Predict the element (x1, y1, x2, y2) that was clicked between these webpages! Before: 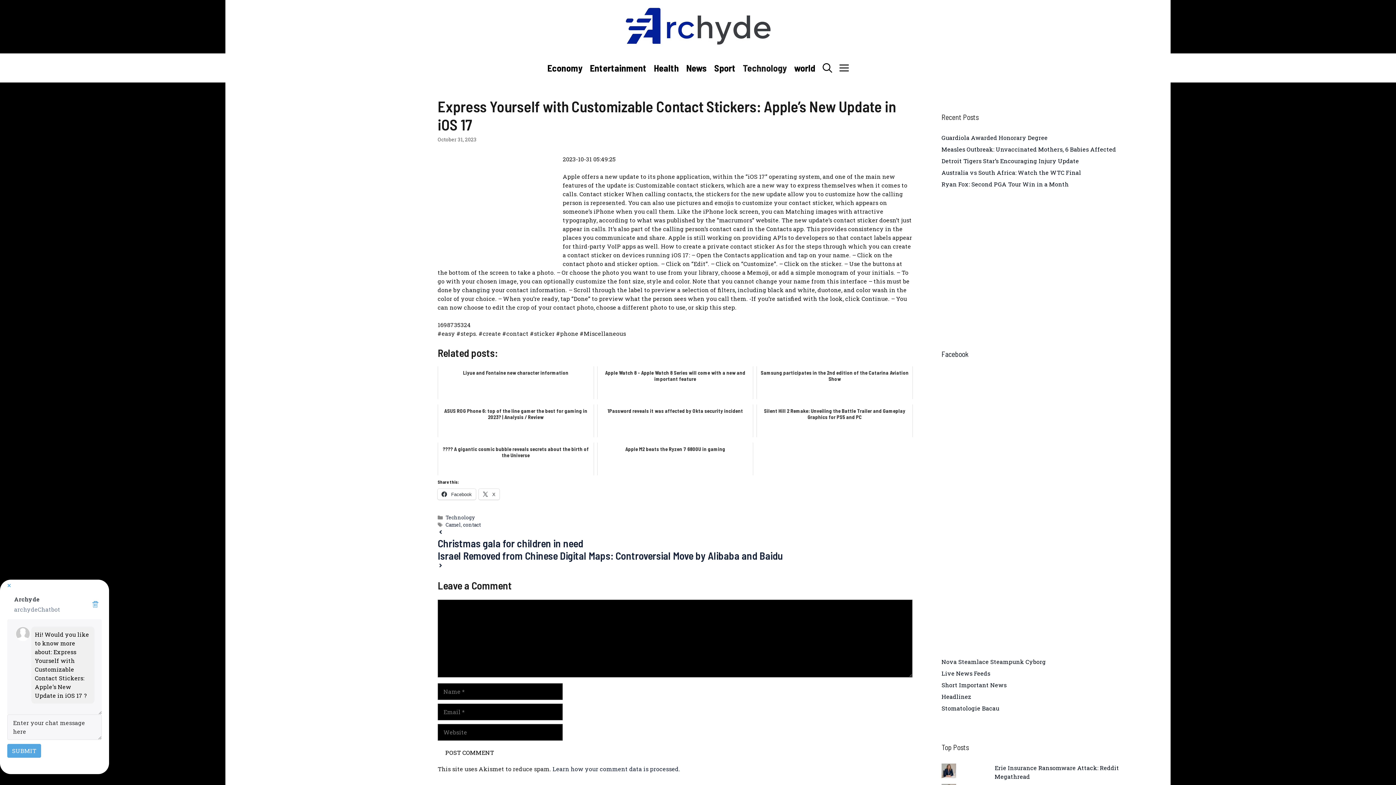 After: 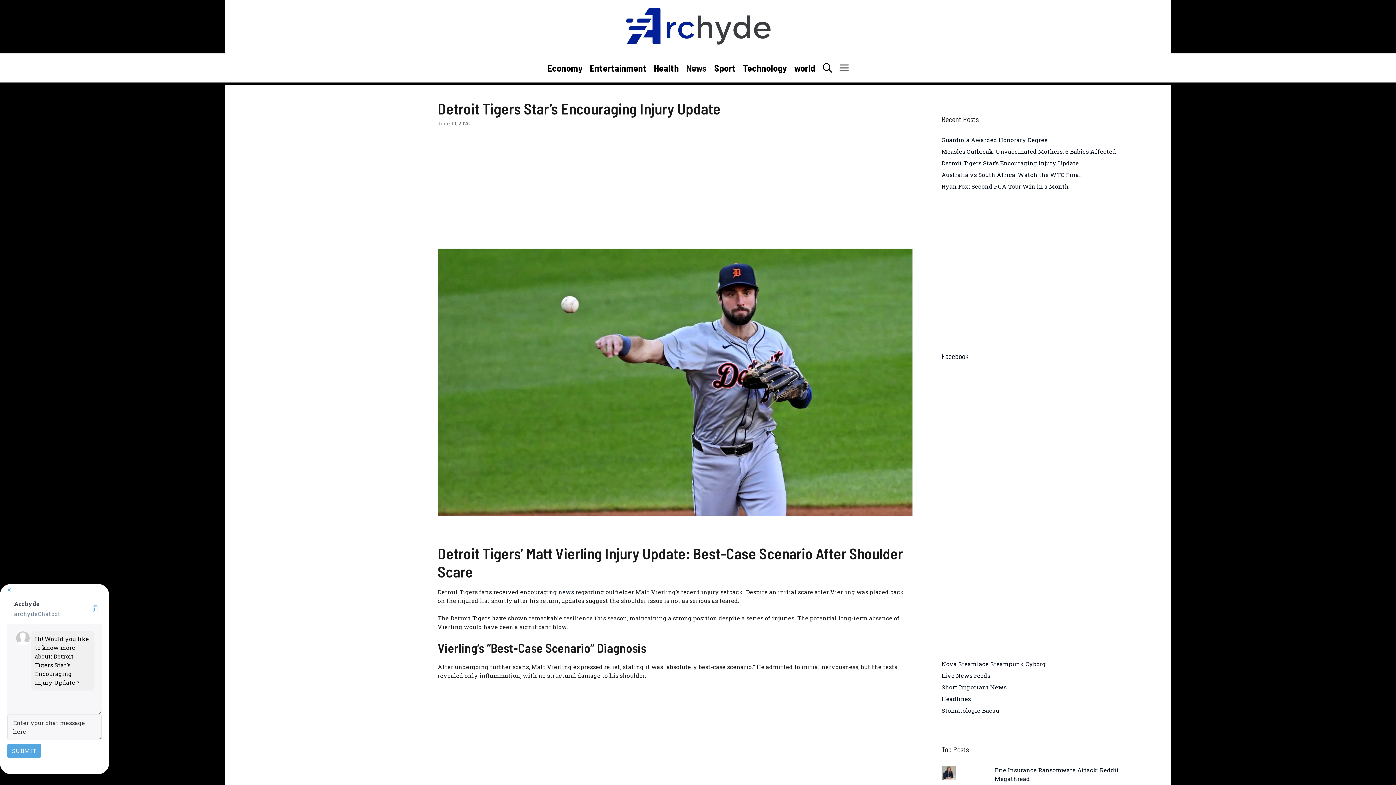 Action: label: Detroit Tigers Star’s Encouraging Injury Update bbox: (941, 157, 1079, 164)